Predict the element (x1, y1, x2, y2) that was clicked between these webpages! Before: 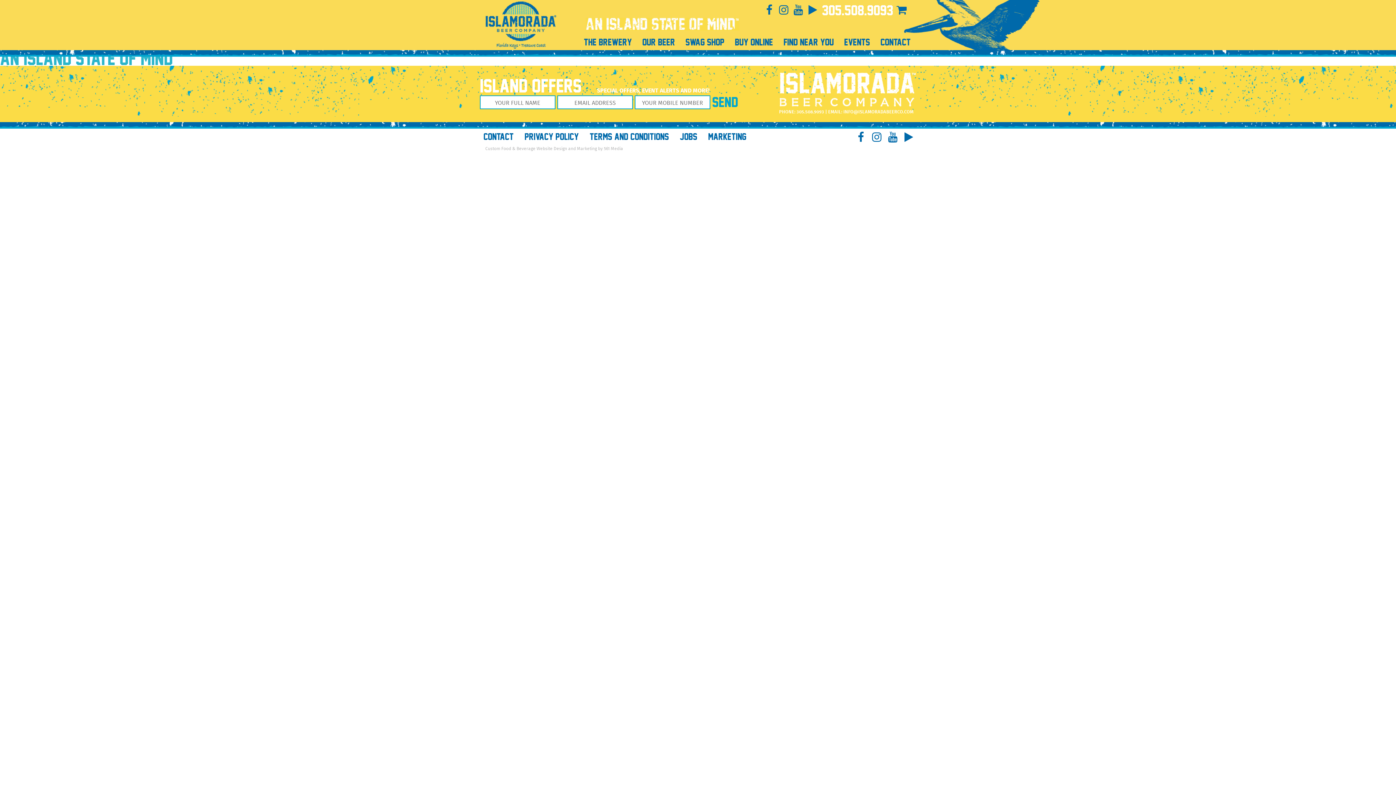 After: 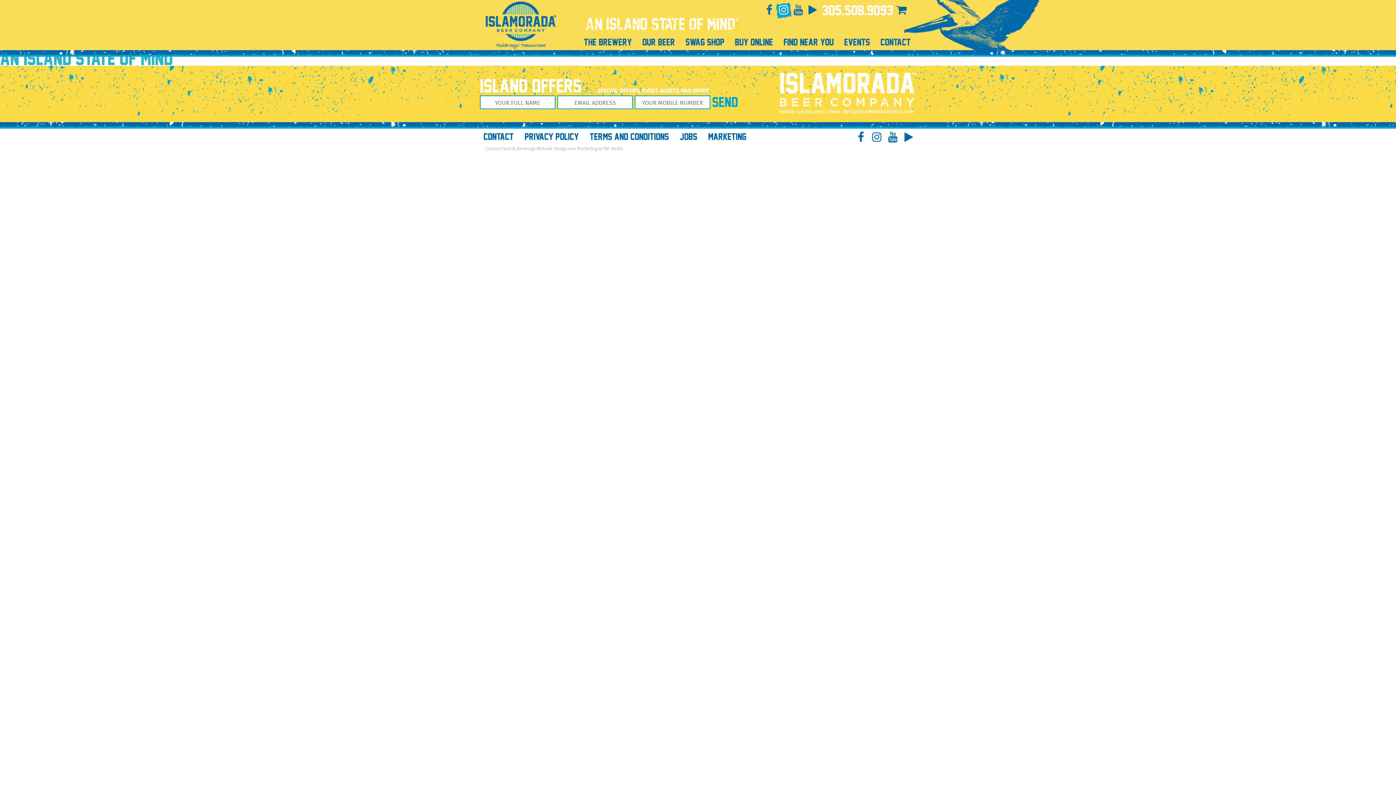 Action: bbox: (776, 3, 791, 17)